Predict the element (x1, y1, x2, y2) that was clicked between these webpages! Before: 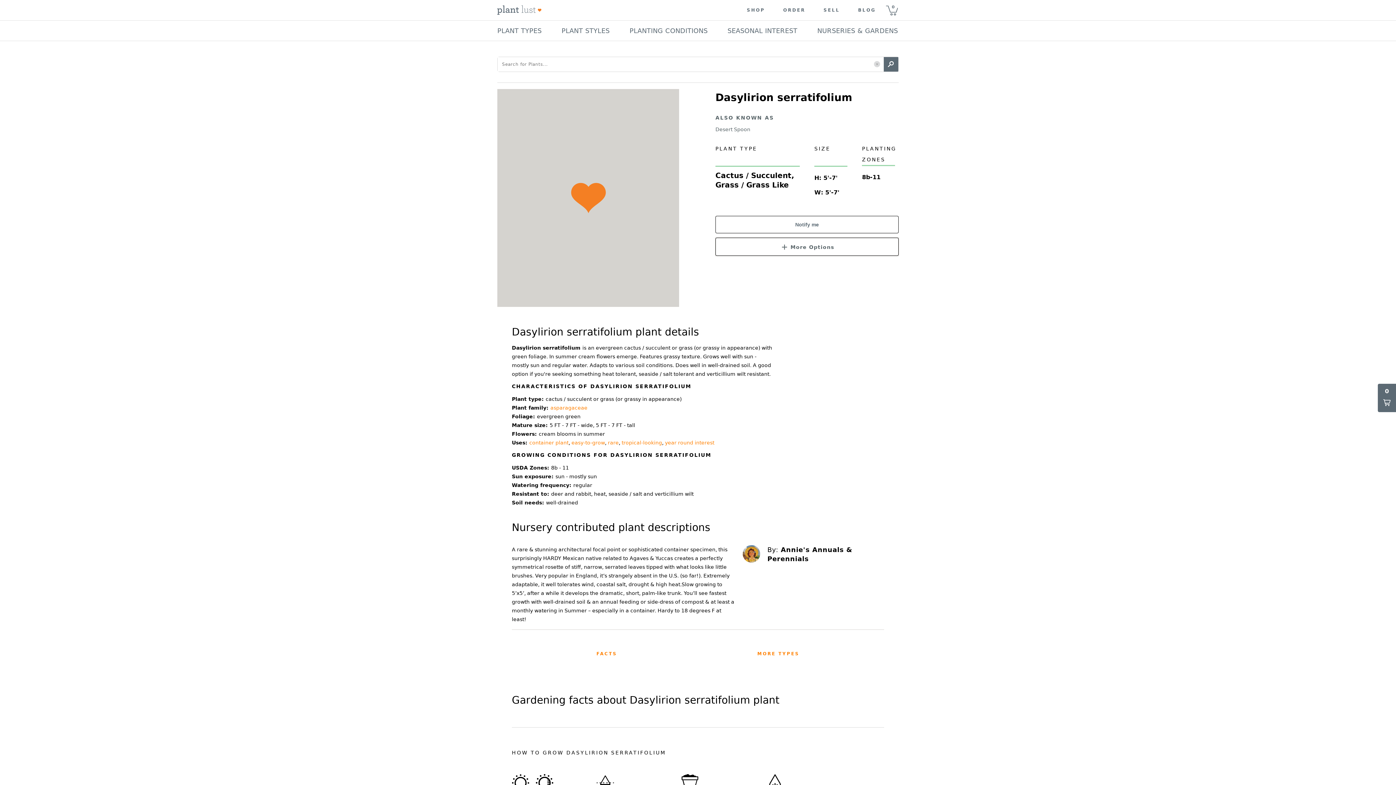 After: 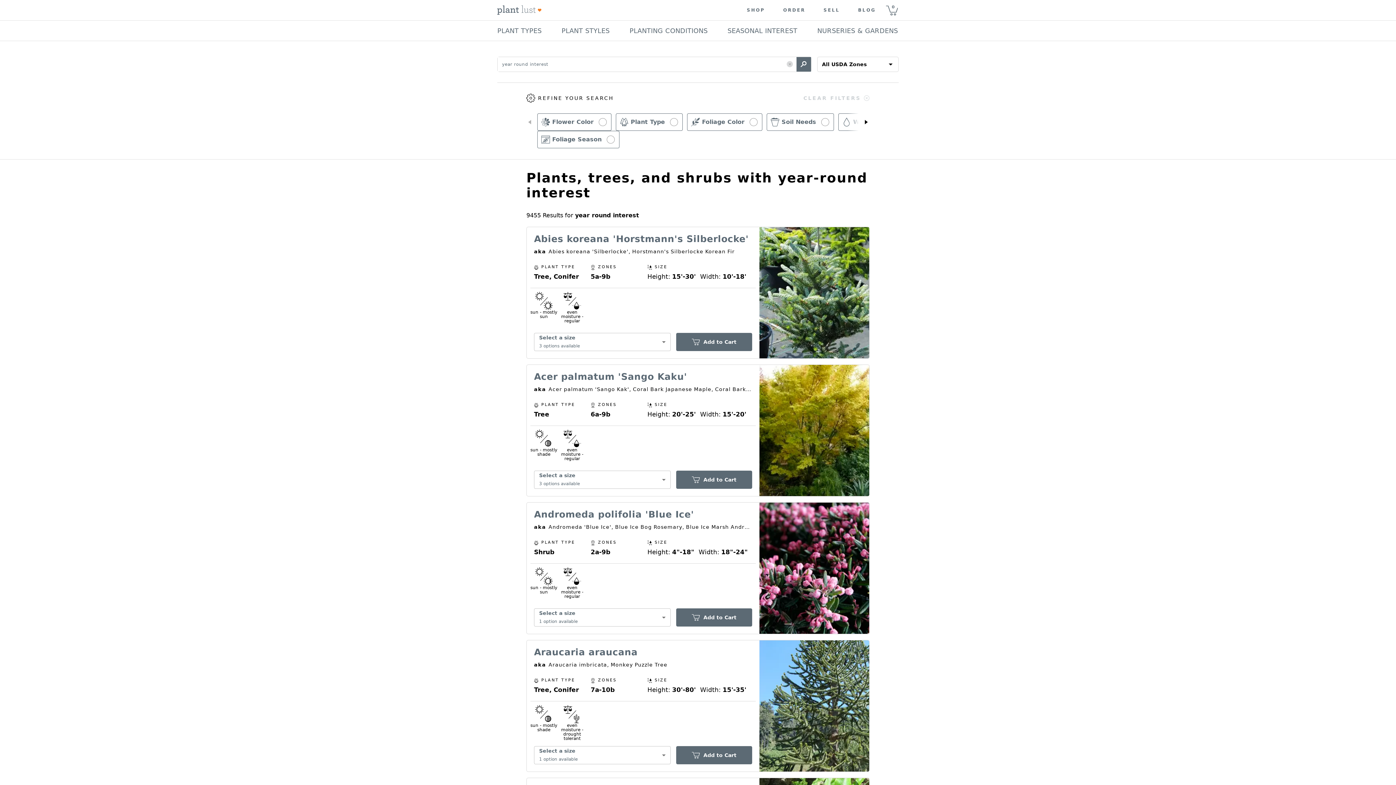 Action: bbox: (665, 440, 714, 445) label: year round interest